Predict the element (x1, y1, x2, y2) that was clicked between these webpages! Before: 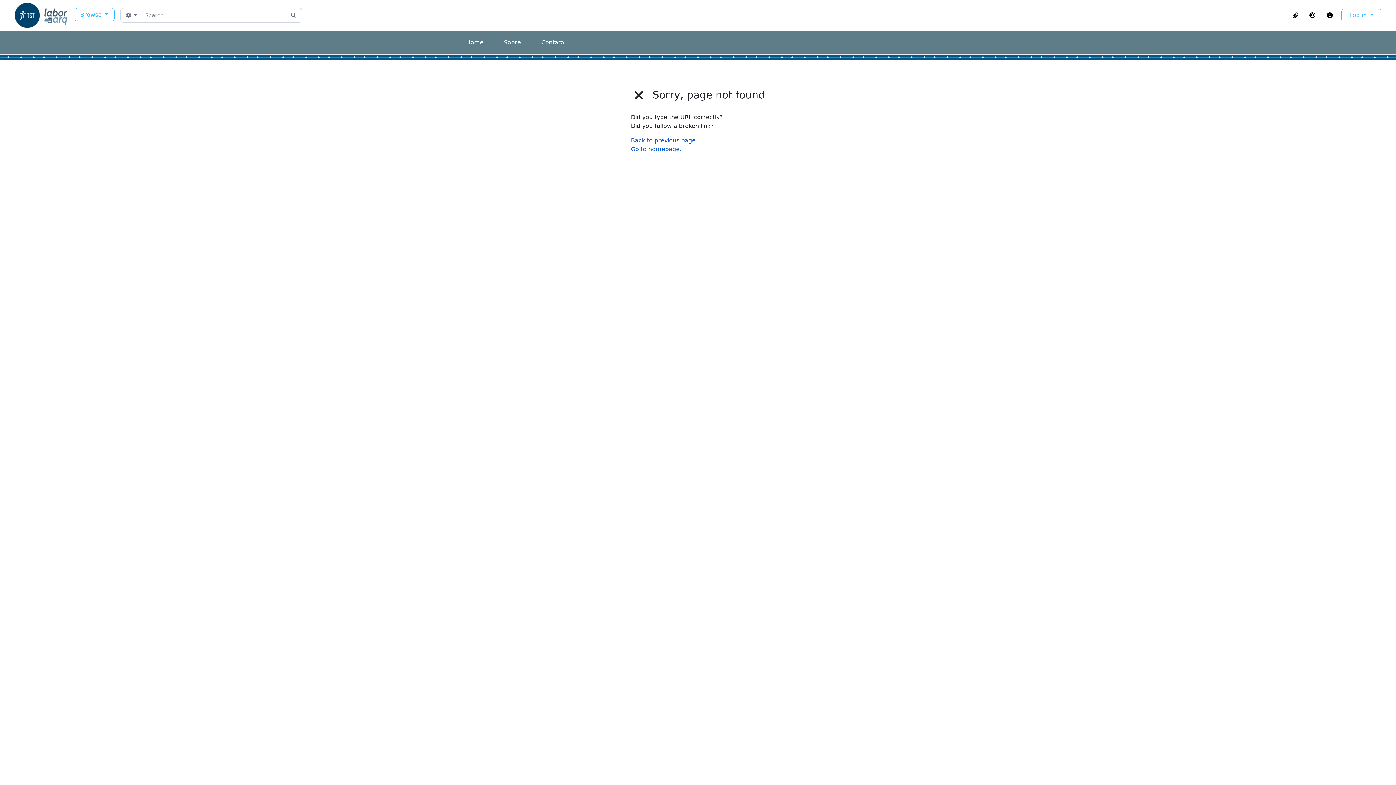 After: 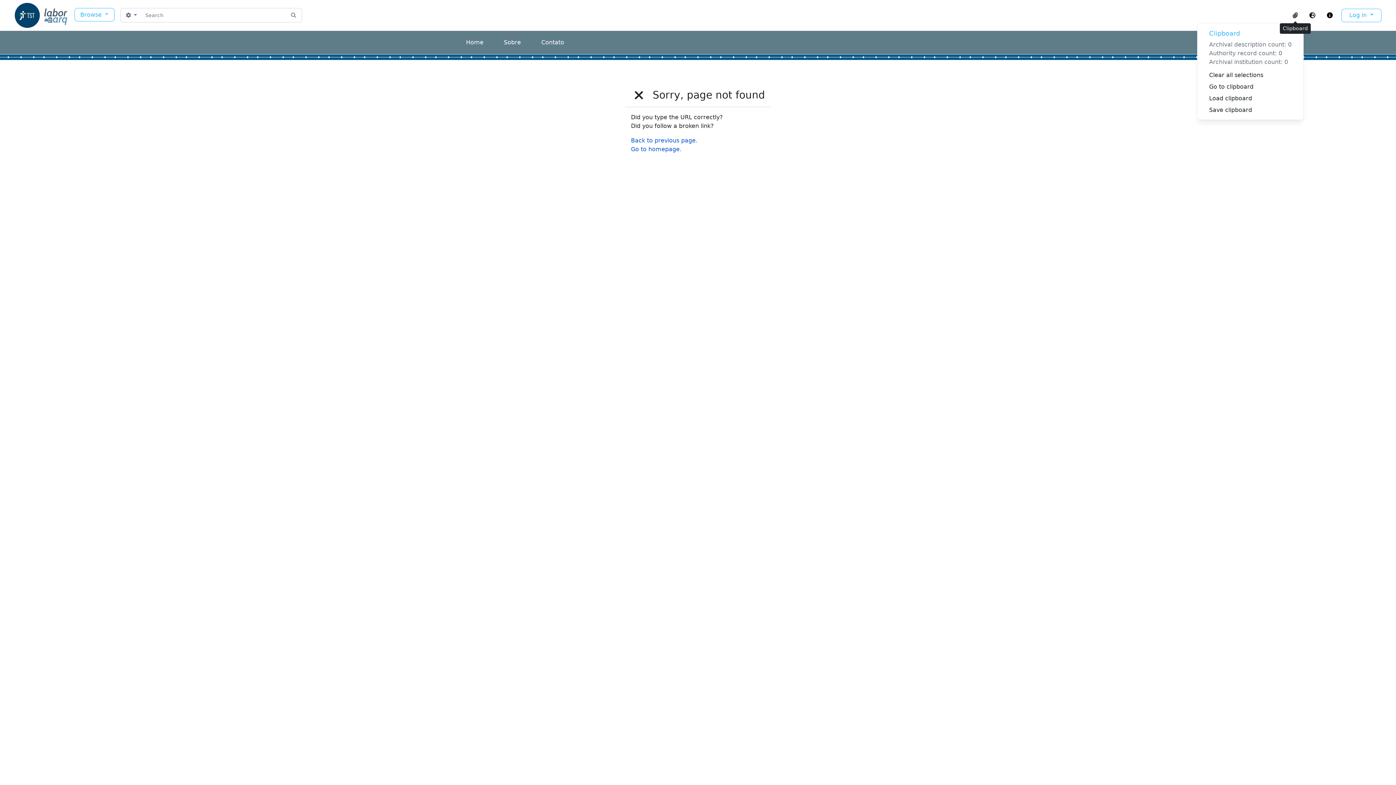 Action: label: Clipboard bbox: (1287, 9, 1304, 21)